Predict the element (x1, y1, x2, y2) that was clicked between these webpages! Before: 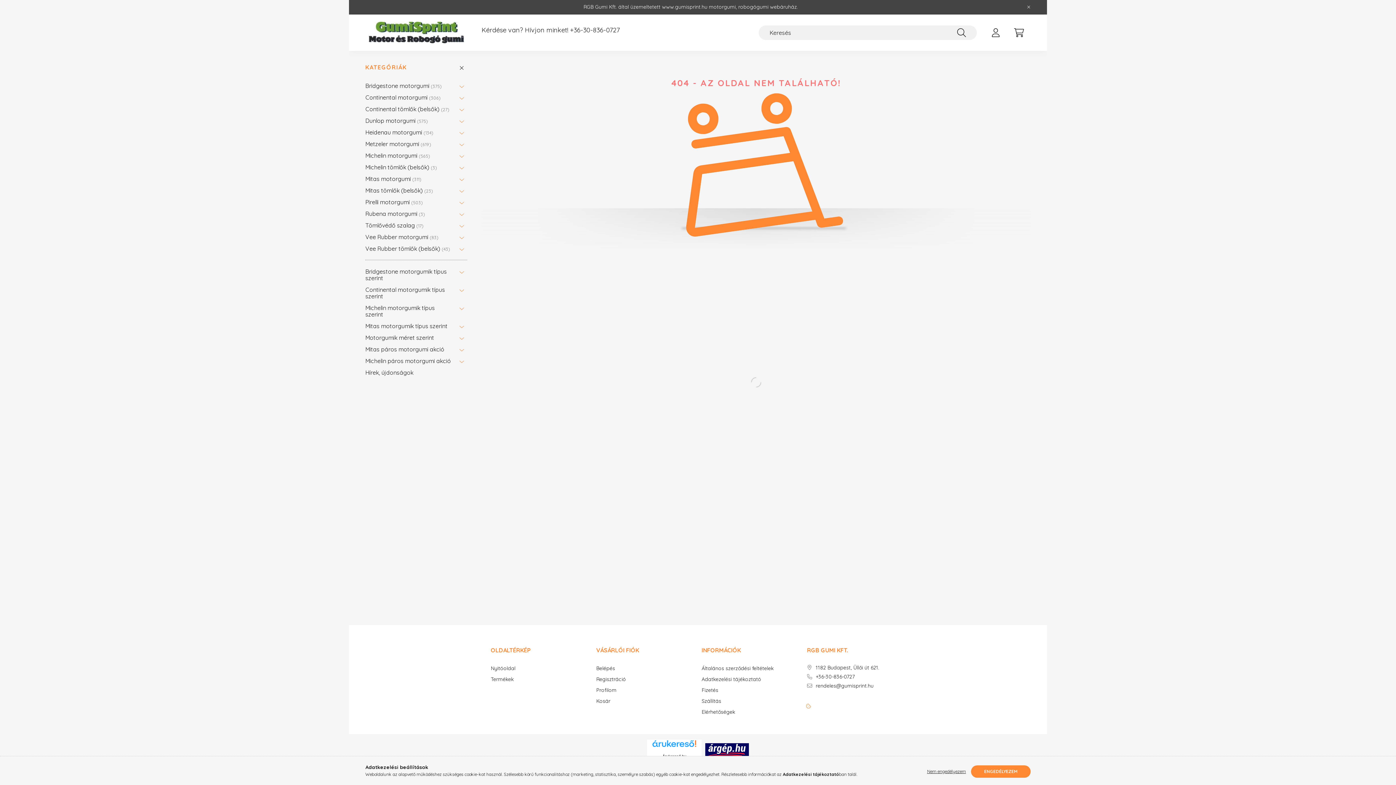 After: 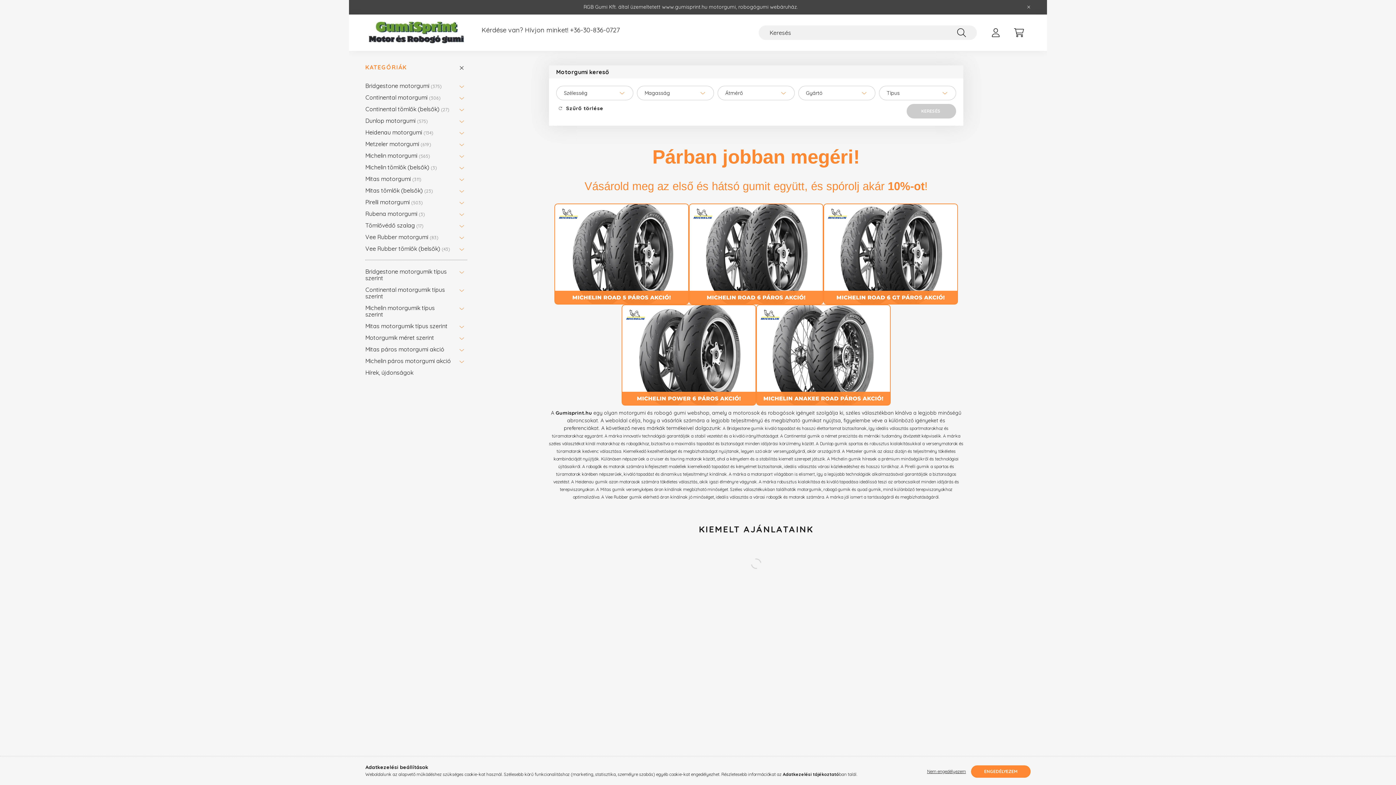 Action: label: Nyitóoldal bbox: (490, 665, 515, 671)